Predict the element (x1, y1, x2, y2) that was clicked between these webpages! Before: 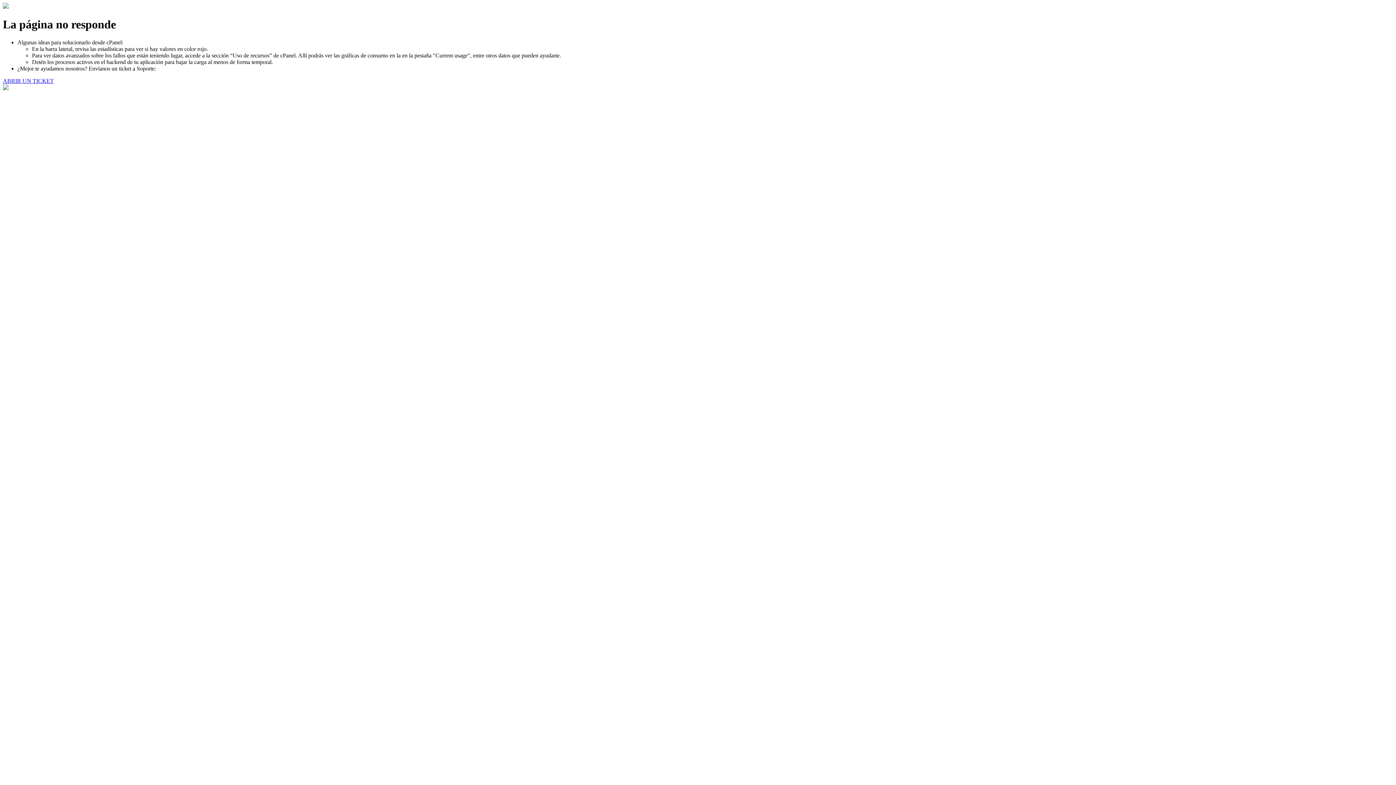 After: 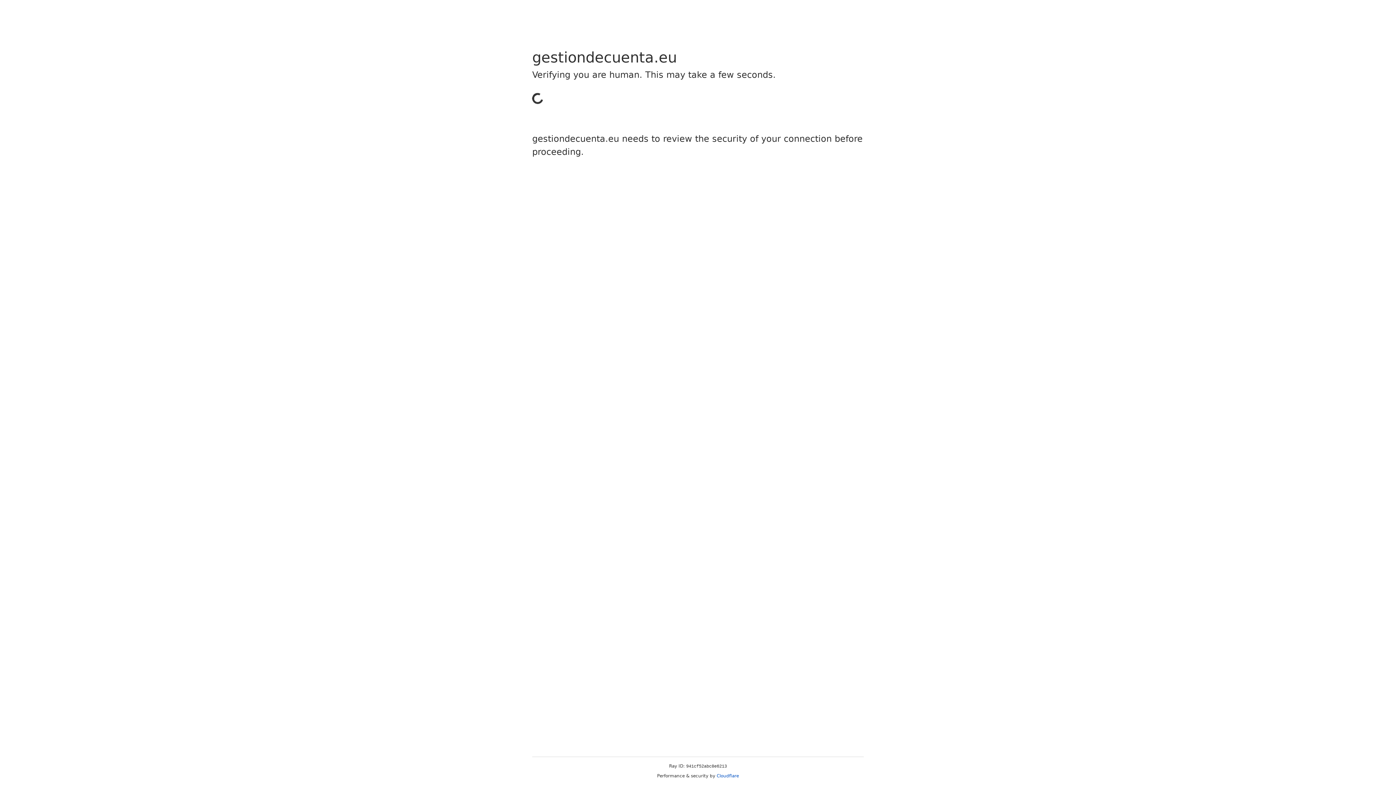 Action: bbox: (2, 77, 53, 83) label: ABRIR UN TICKET